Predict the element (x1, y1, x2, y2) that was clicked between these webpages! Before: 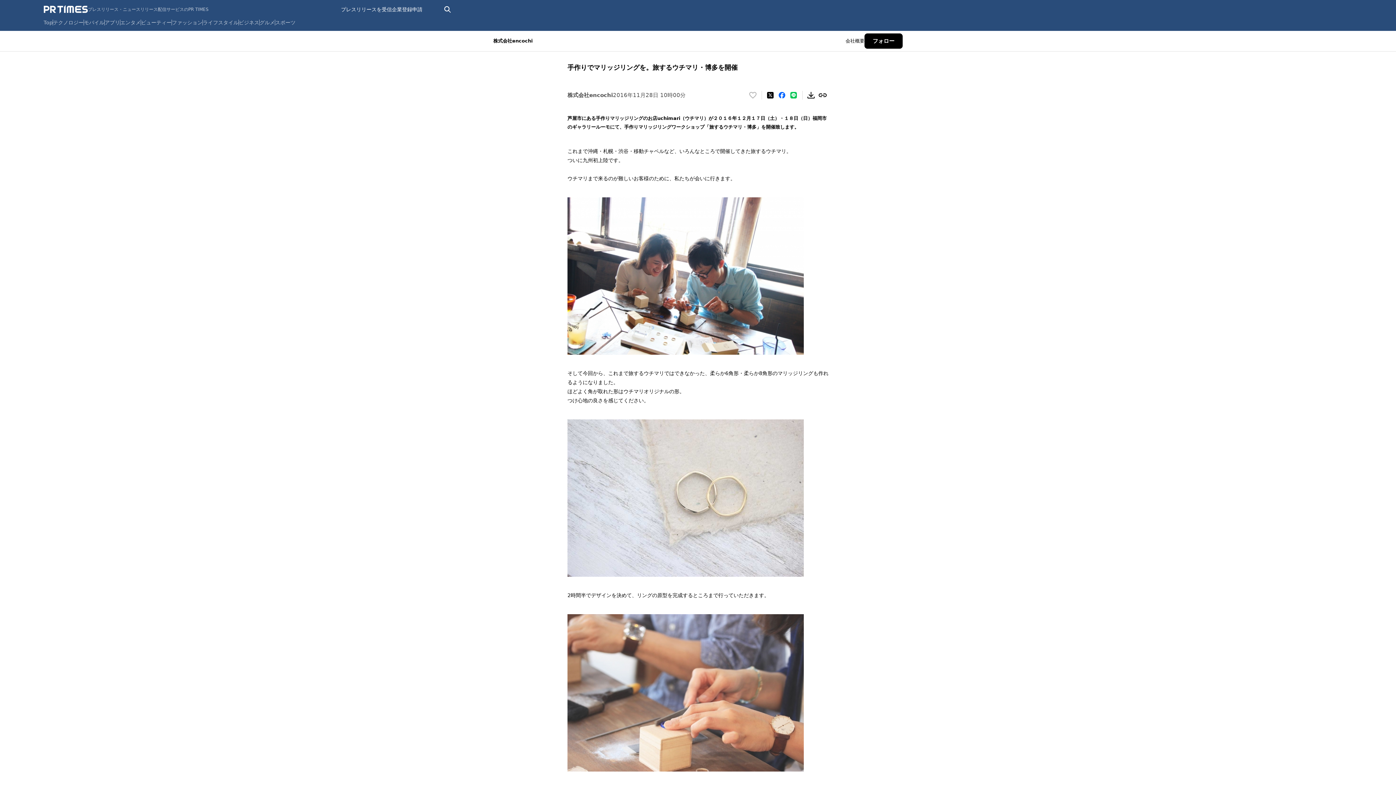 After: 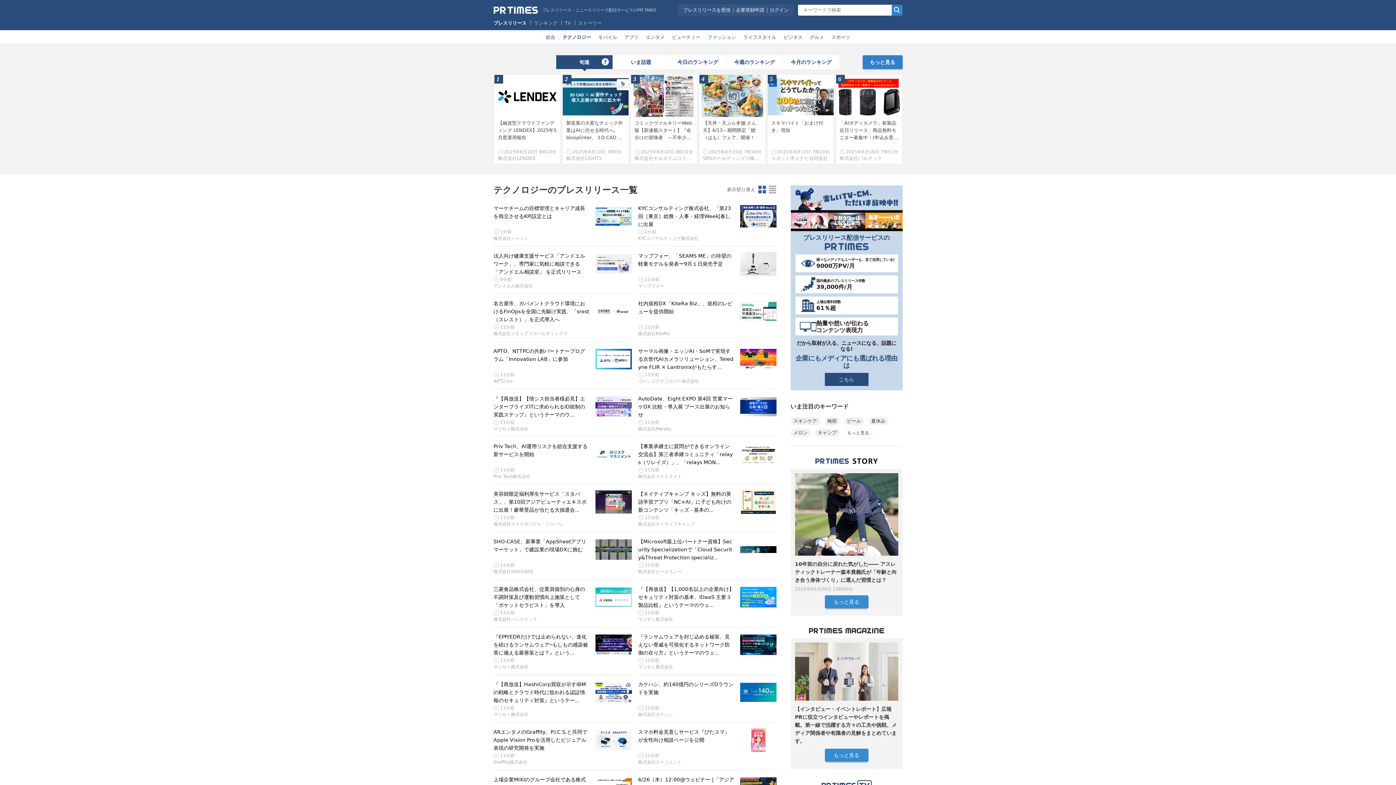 Action: bbox: (53, 19, 83, 25) label: テクノロジー